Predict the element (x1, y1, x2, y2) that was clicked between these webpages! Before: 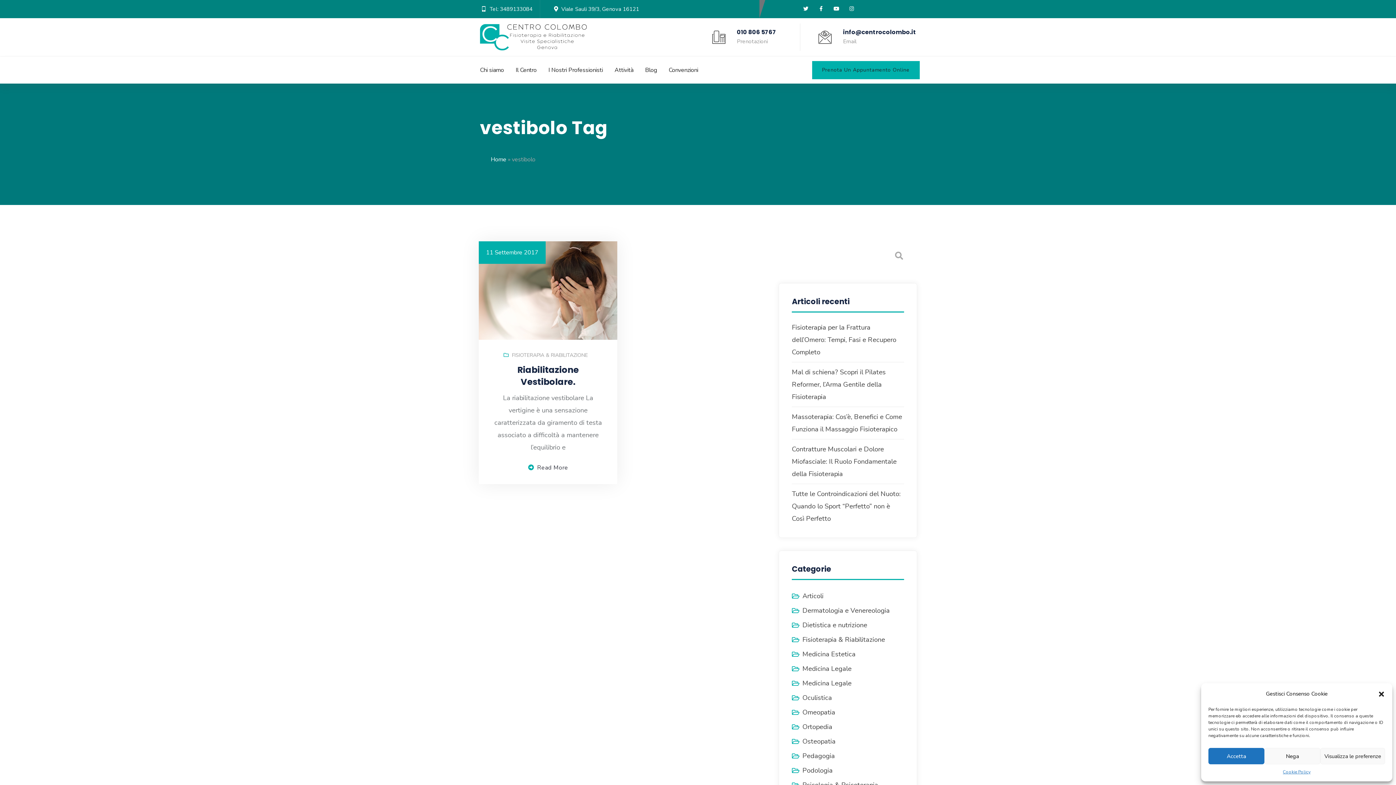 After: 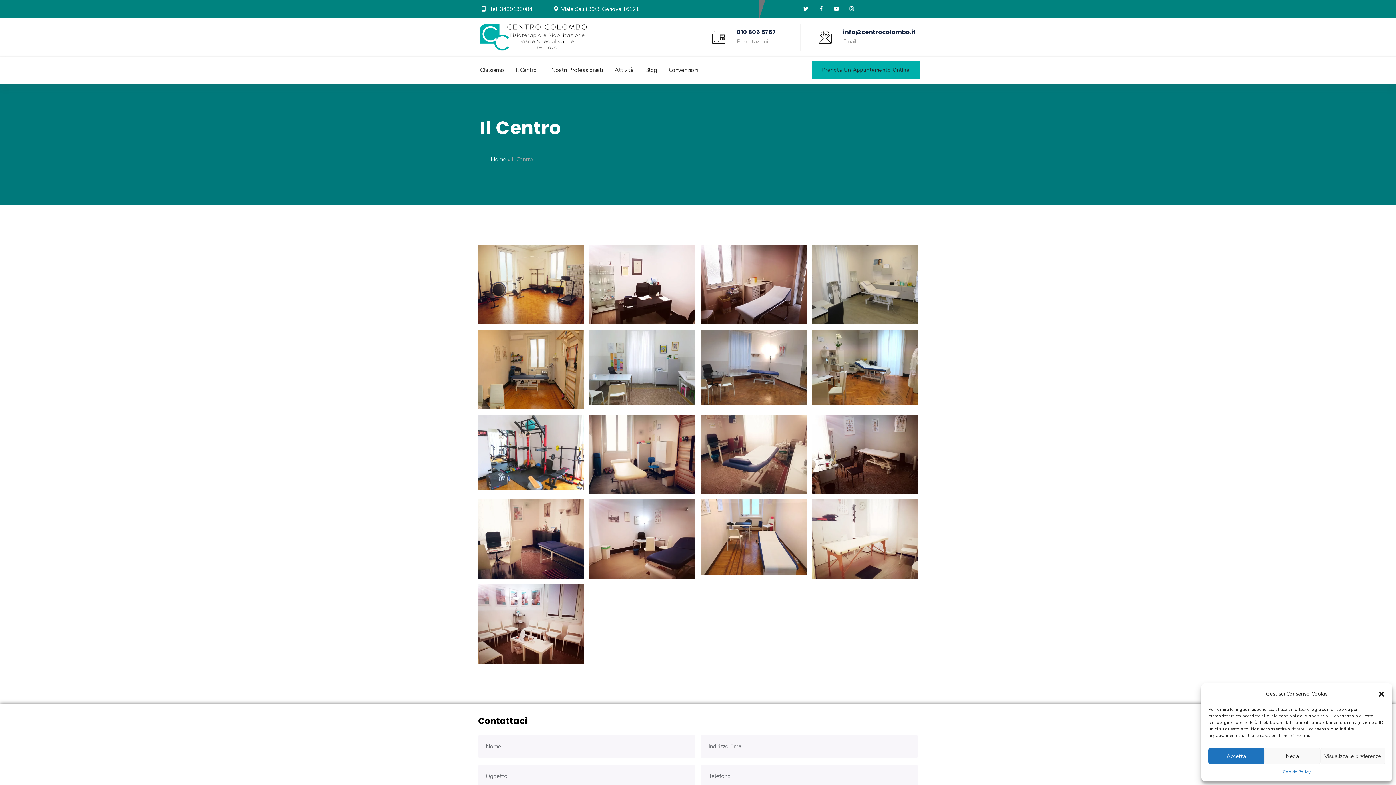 Action: label: Il Centro bbox: (510, 62, 542, 78)